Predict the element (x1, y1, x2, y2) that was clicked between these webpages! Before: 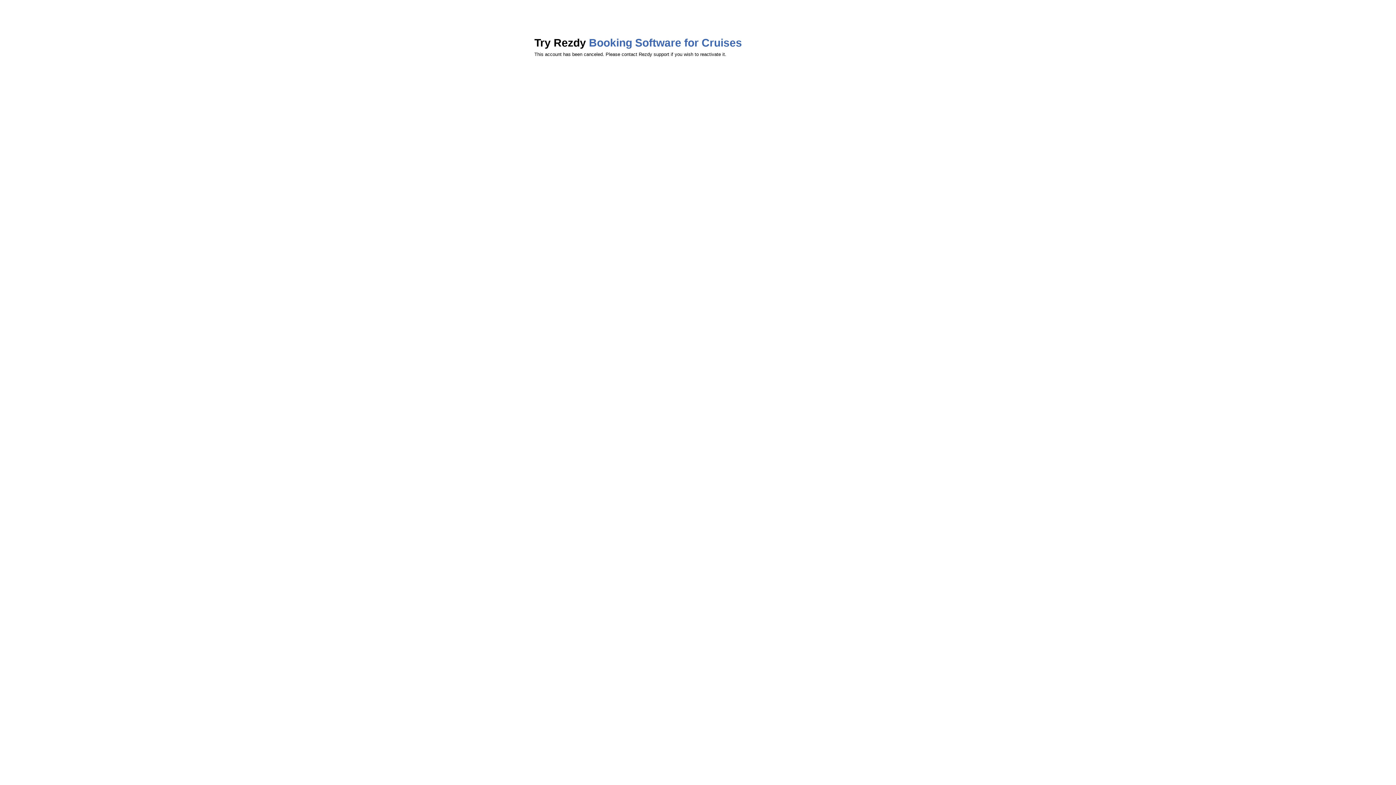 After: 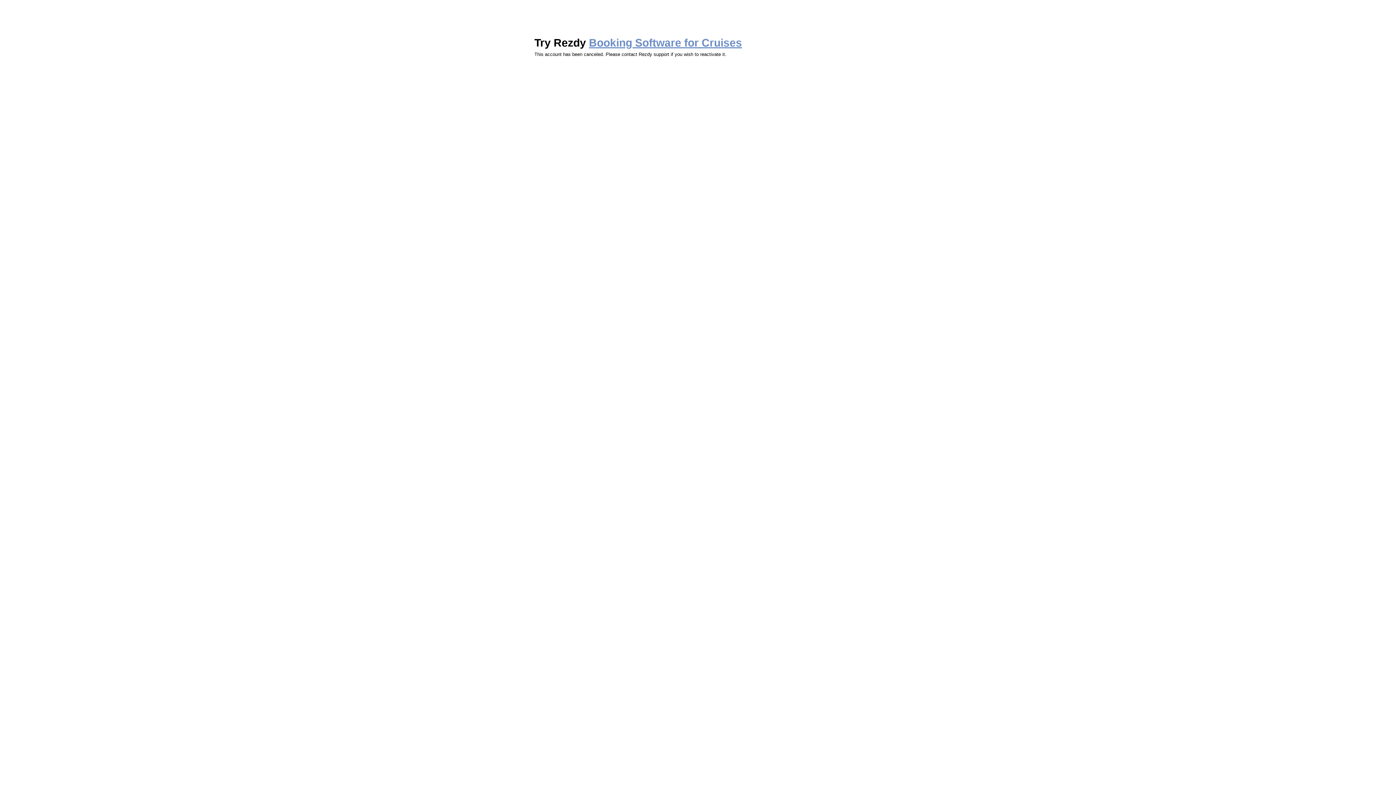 Action: label: Booking Software for Cruises bbox: (589, 36, 742, 48)